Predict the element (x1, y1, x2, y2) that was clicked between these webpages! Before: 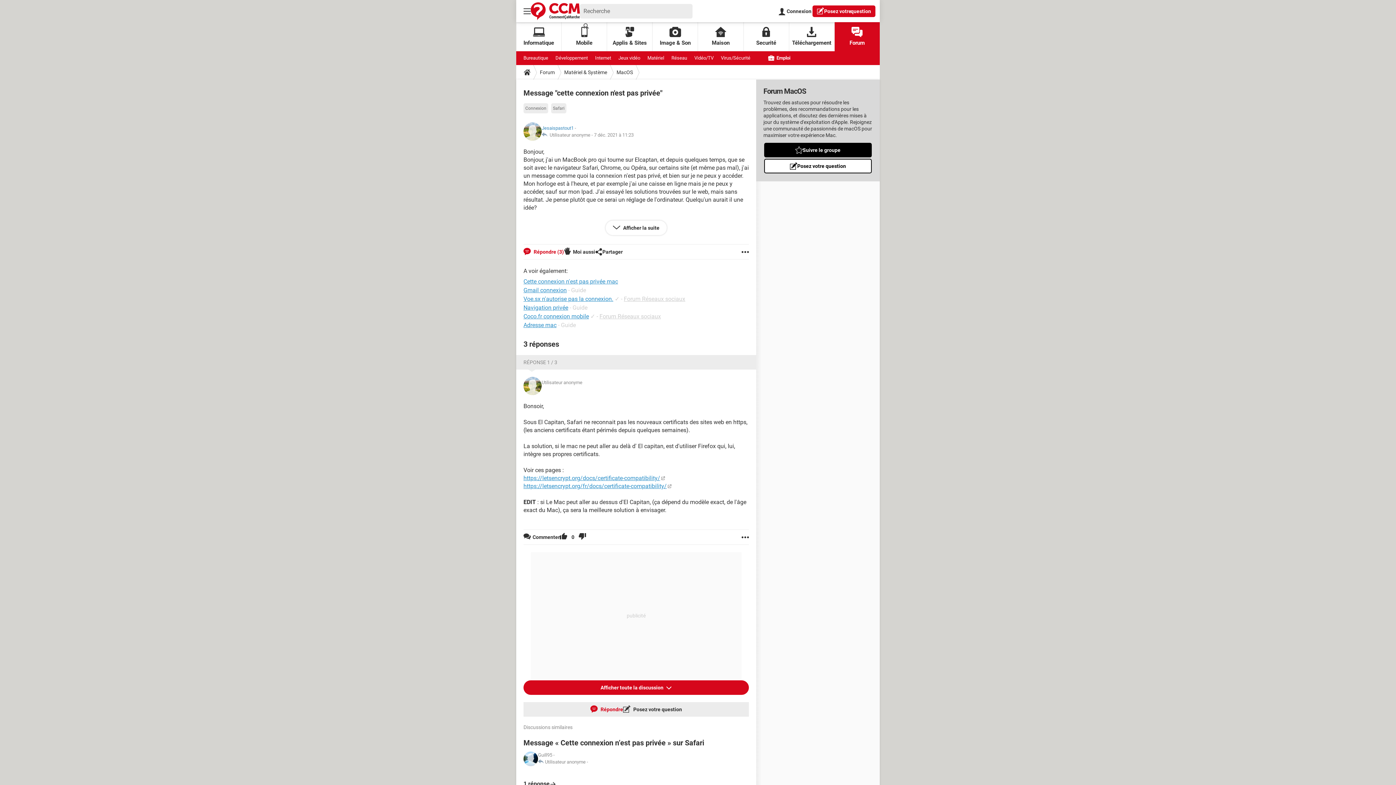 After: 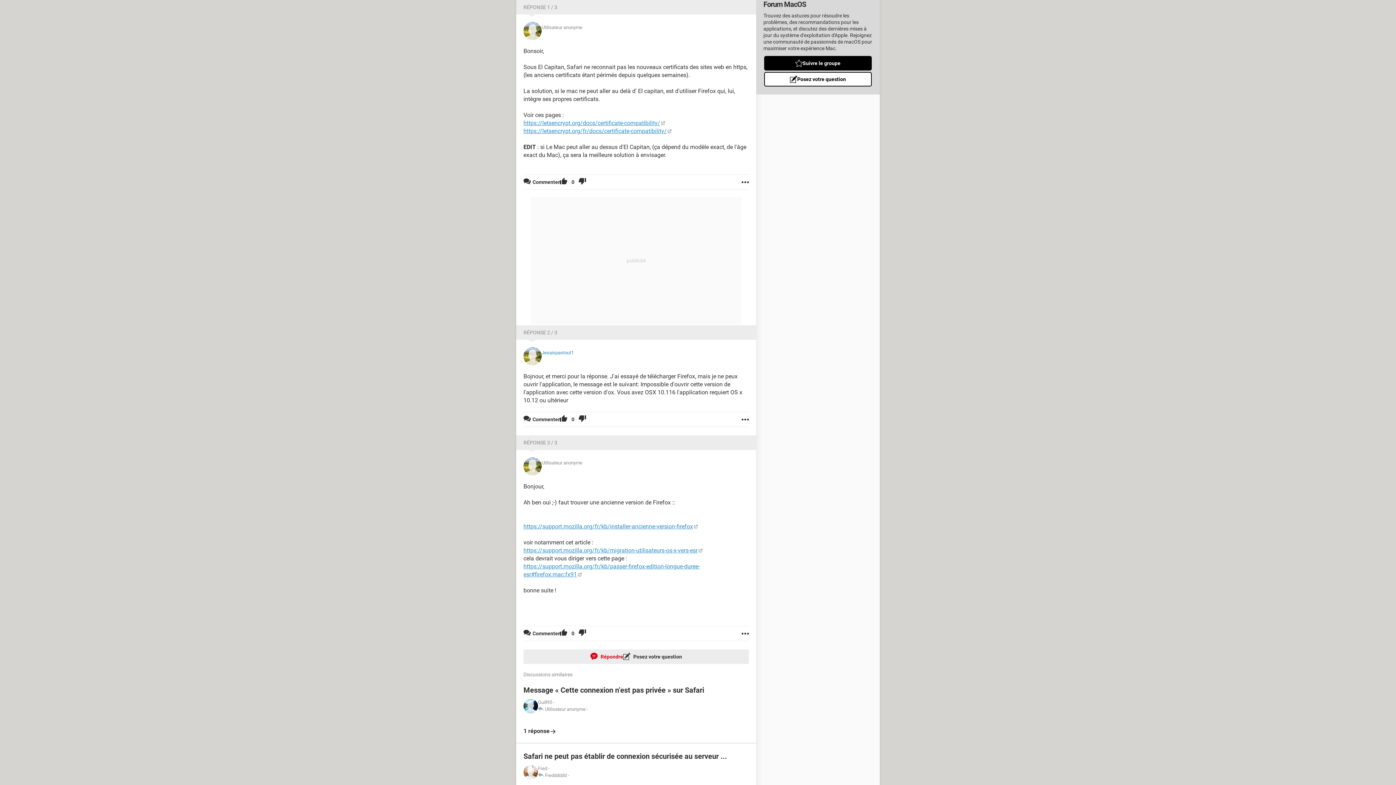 Action: bbox: (541, 386, 542, 393) label:  